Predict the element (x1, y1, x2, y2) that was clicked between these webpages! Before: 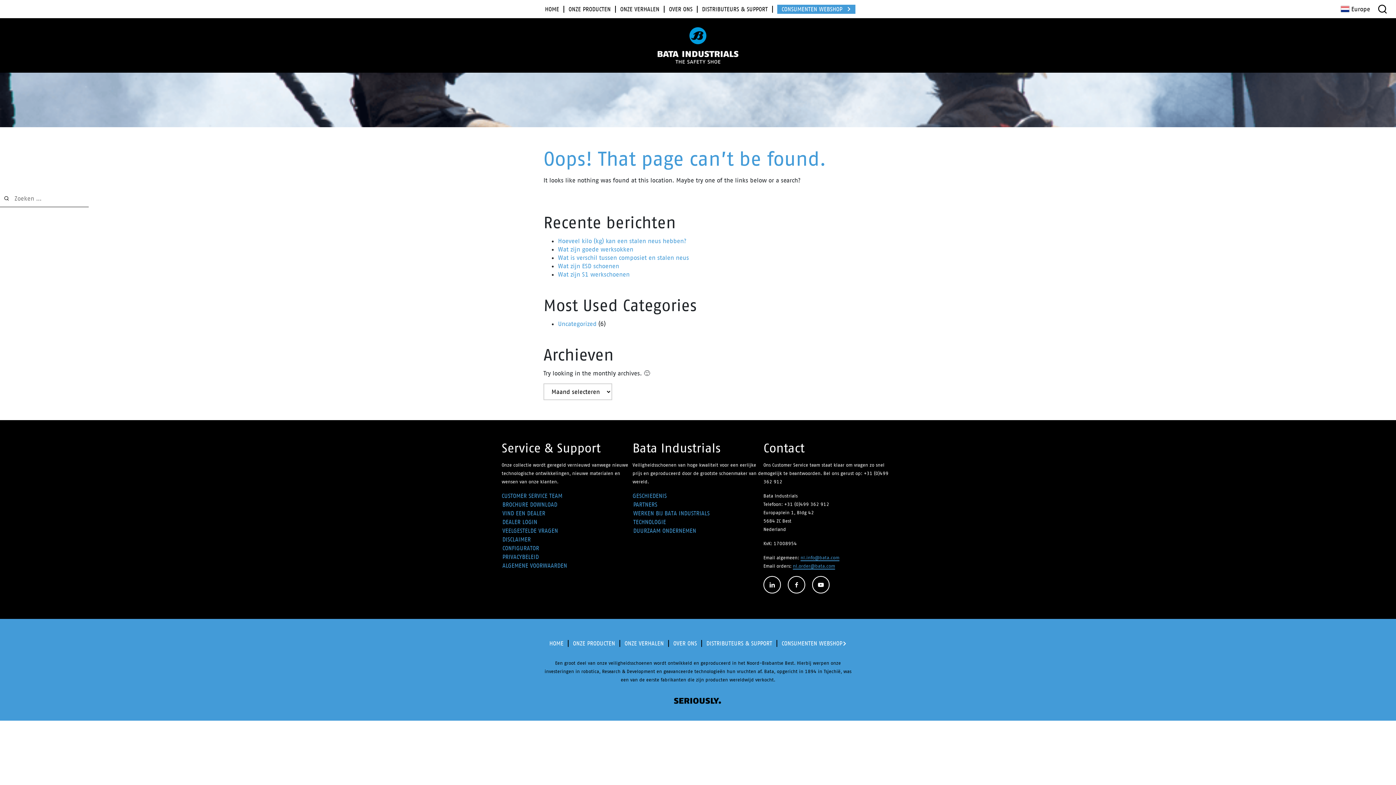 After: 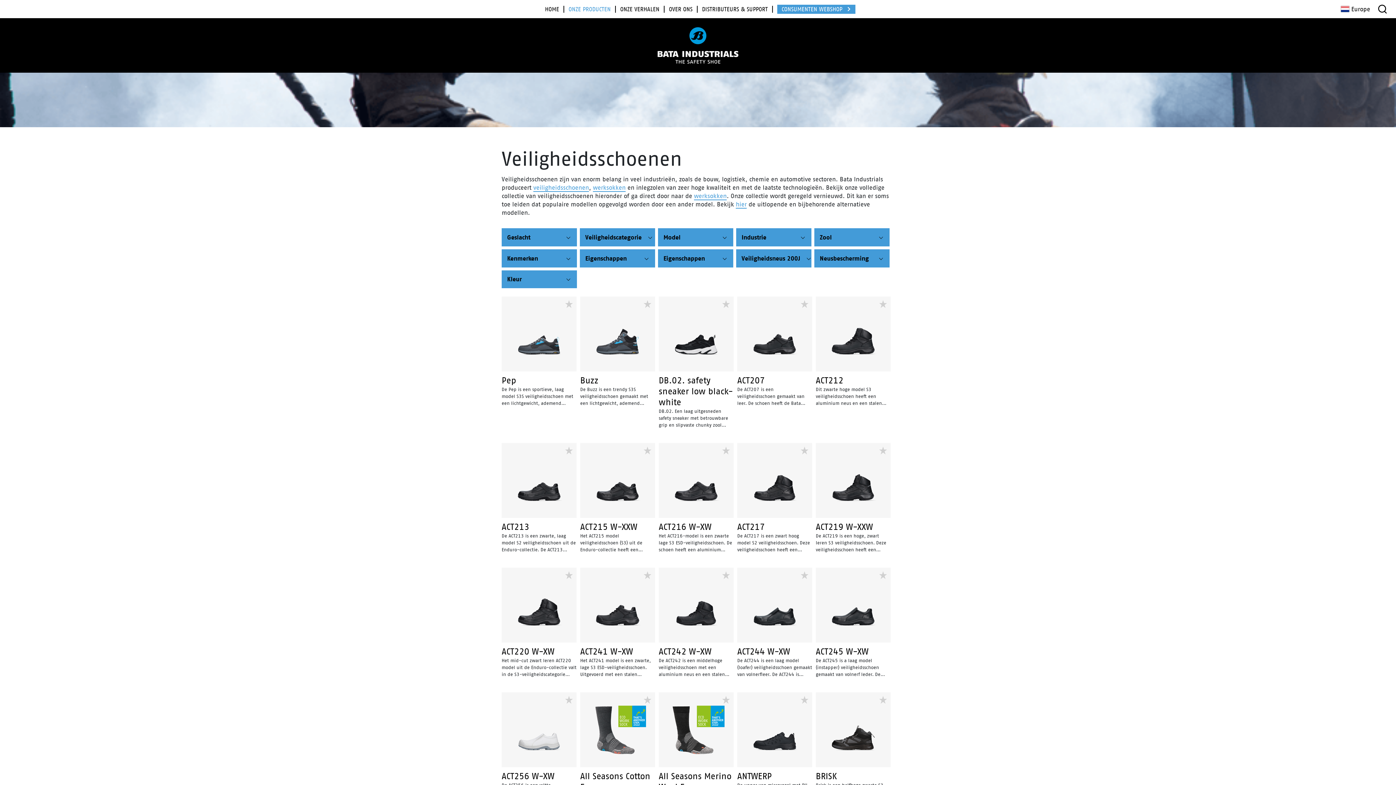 Action: bbox: (563, 5, 615, 12) label: ONZE PRODUCTEN